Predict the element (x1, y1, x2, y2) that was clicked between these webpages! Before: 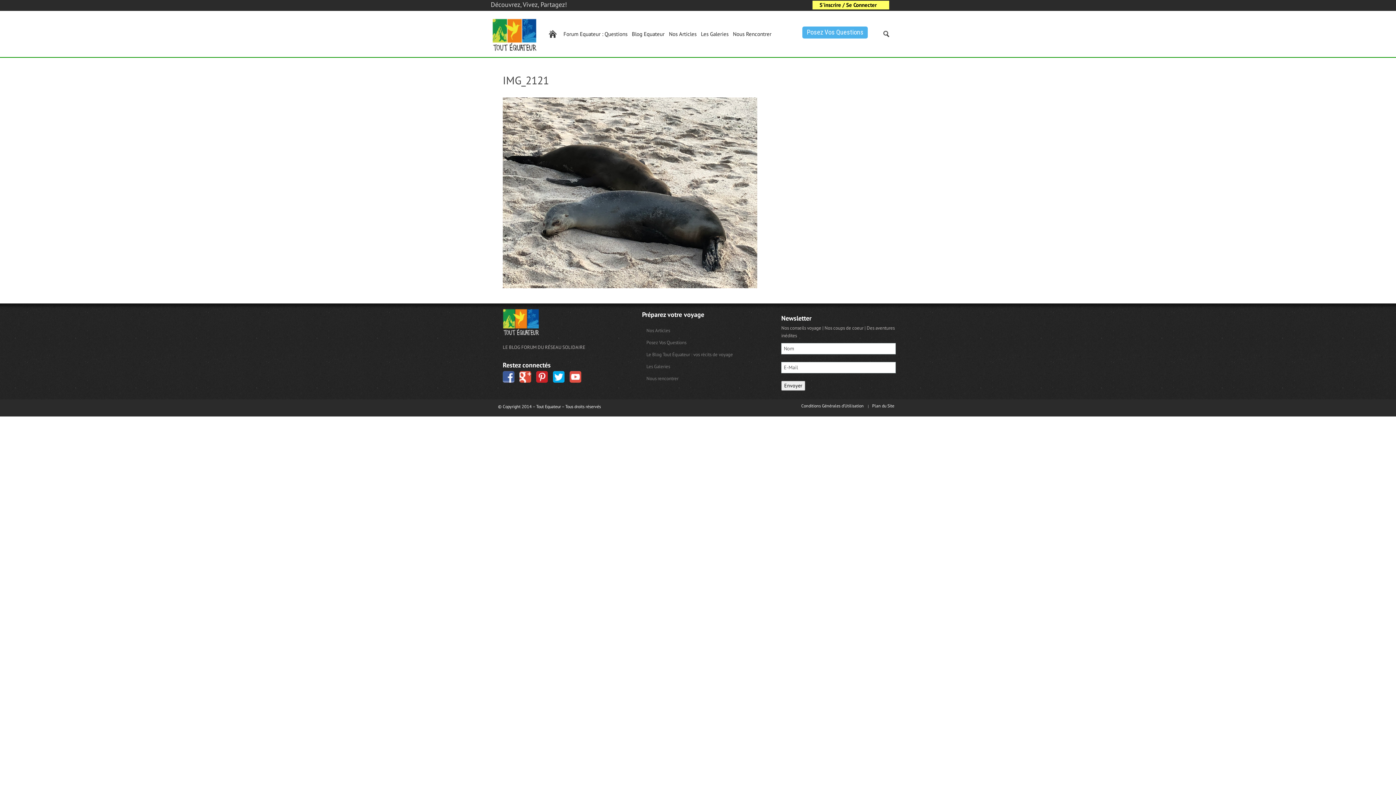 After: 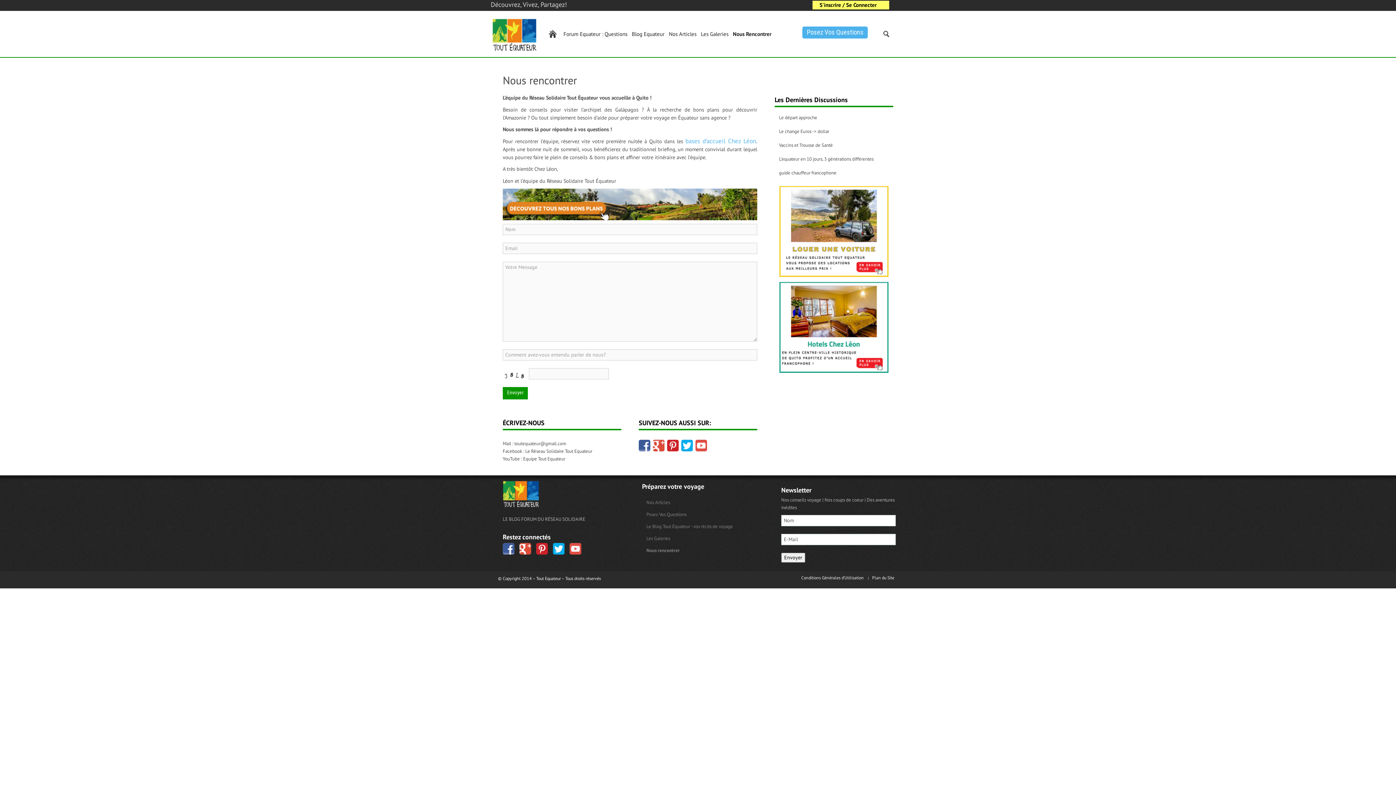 Action: bbox: (642, 372, 763, 384) label: Nous rencontrer